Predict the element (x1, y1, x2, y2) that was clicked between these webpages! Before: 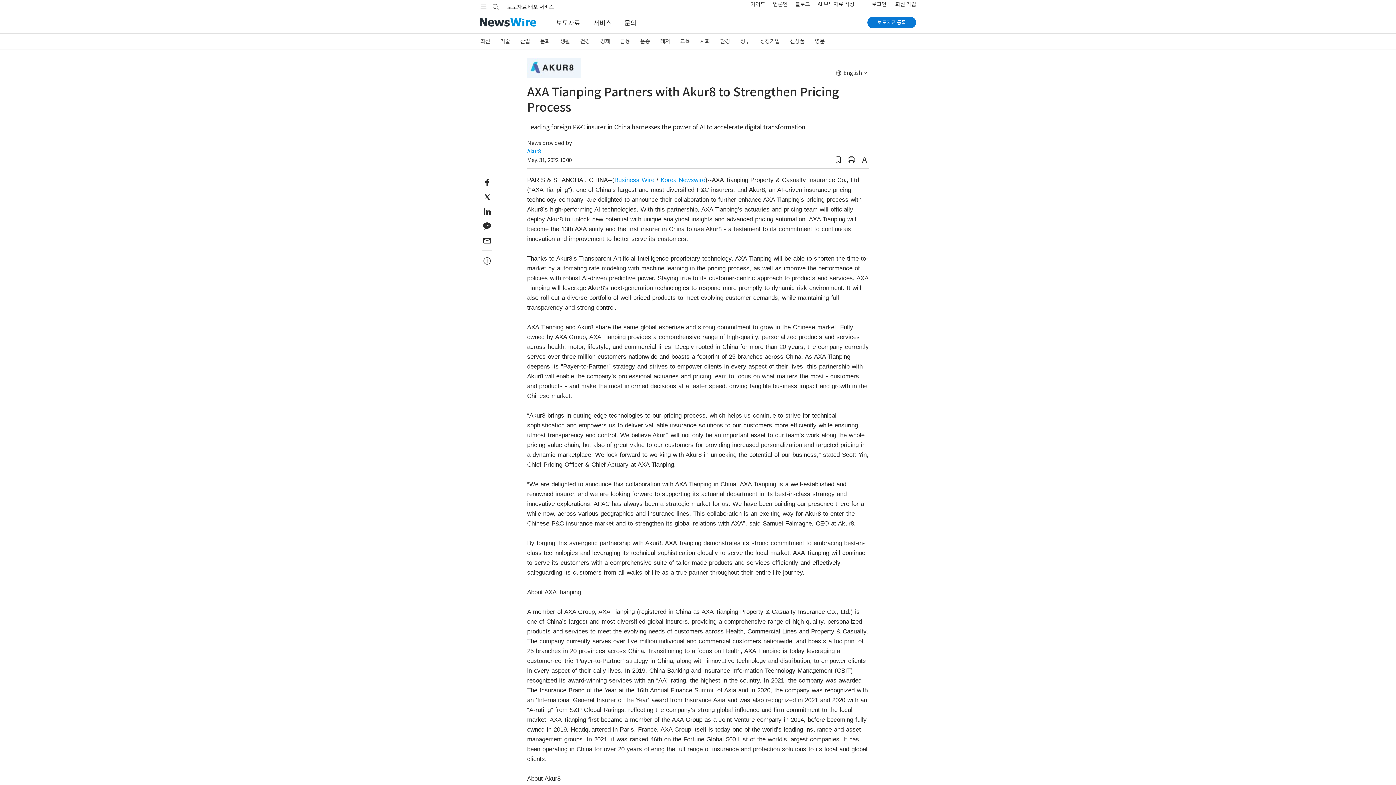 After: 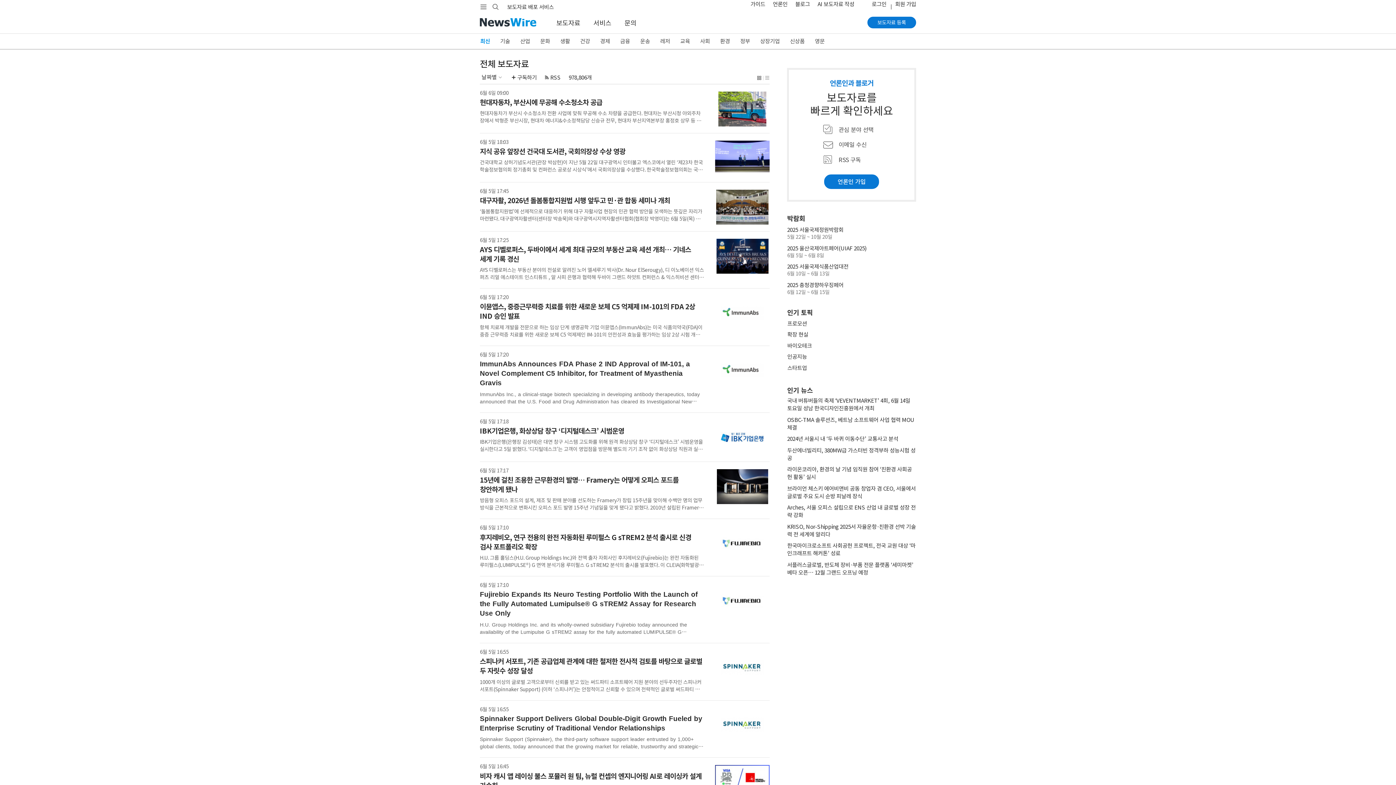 Action: bbox: (475, 33, 495, 50) label: 최신